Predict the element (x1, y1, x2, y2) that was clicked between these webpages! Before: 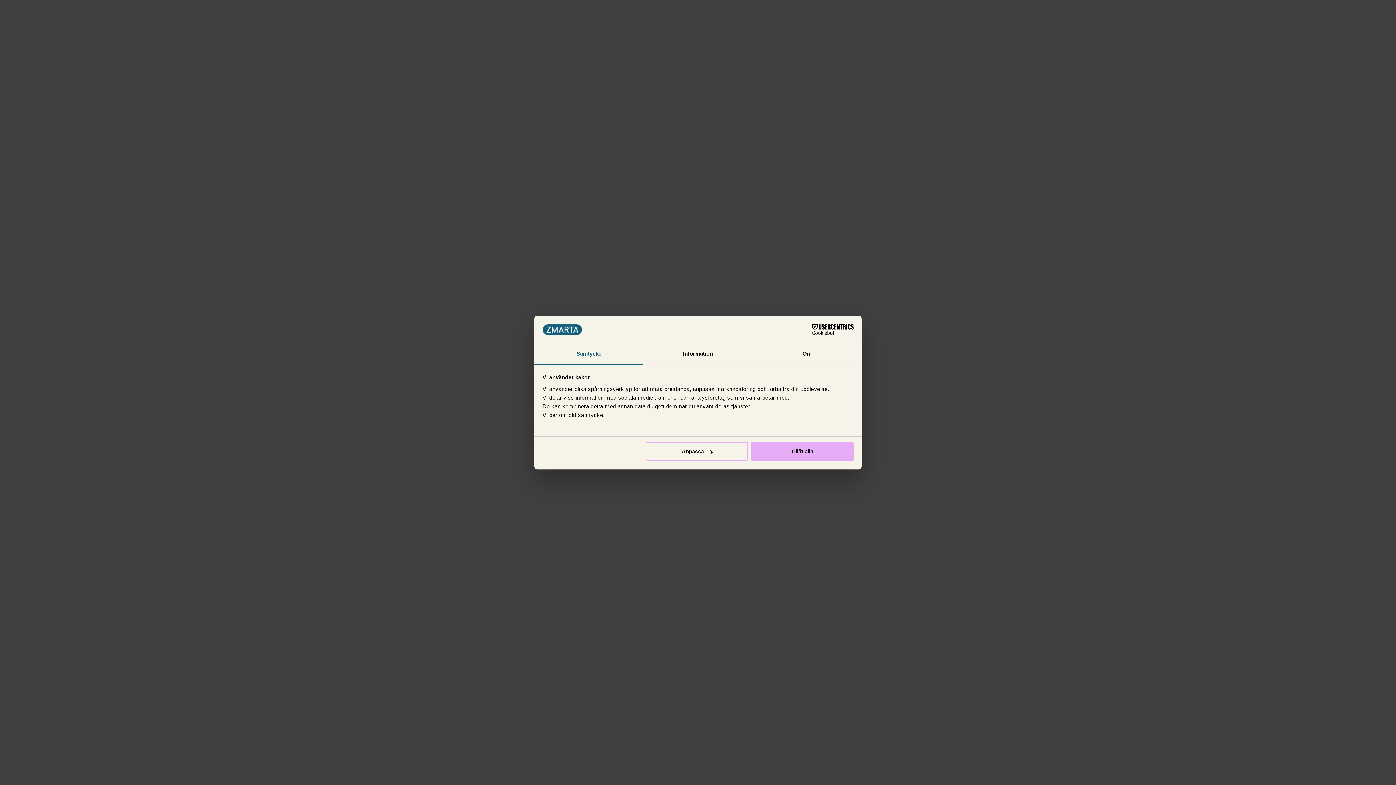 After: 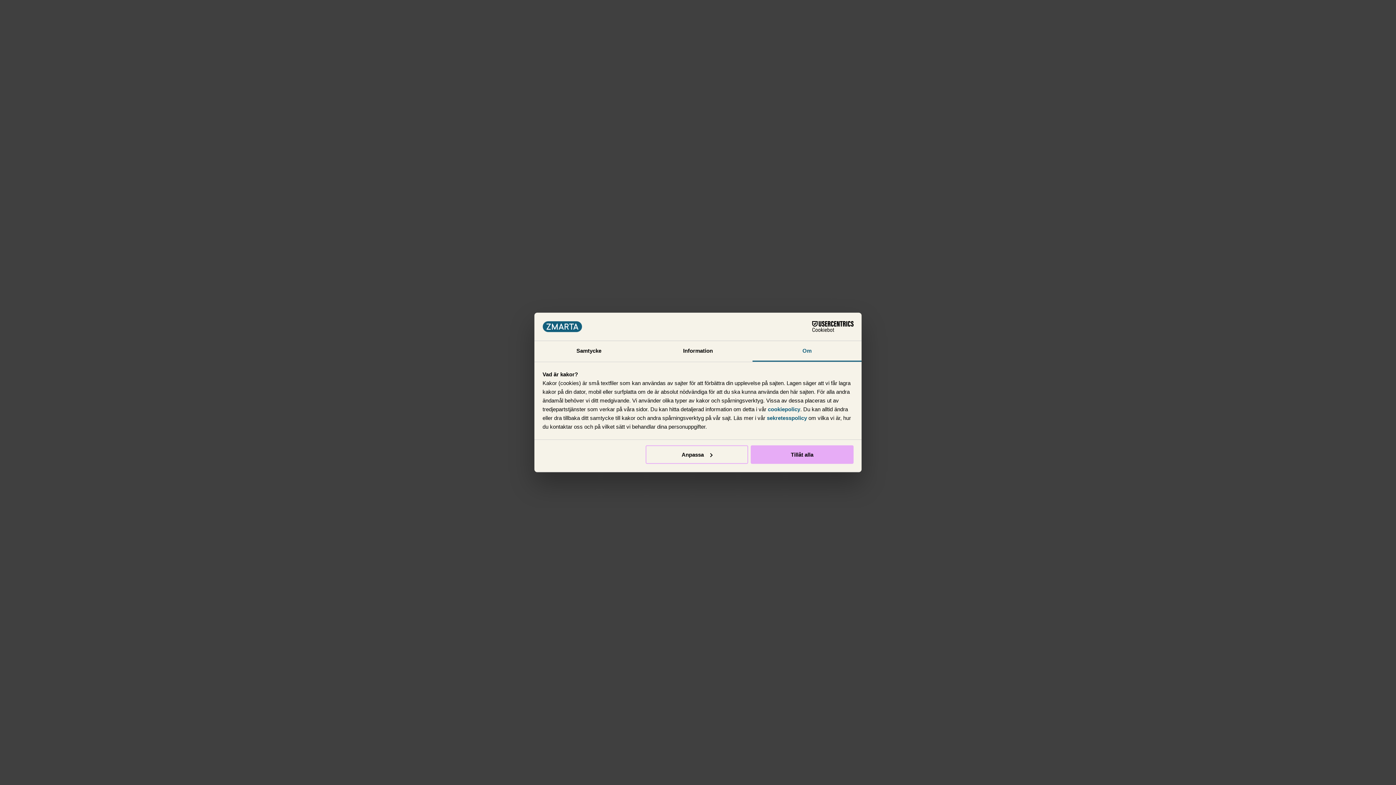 Action: label: Om bbox: (752, 344, 861, 364)